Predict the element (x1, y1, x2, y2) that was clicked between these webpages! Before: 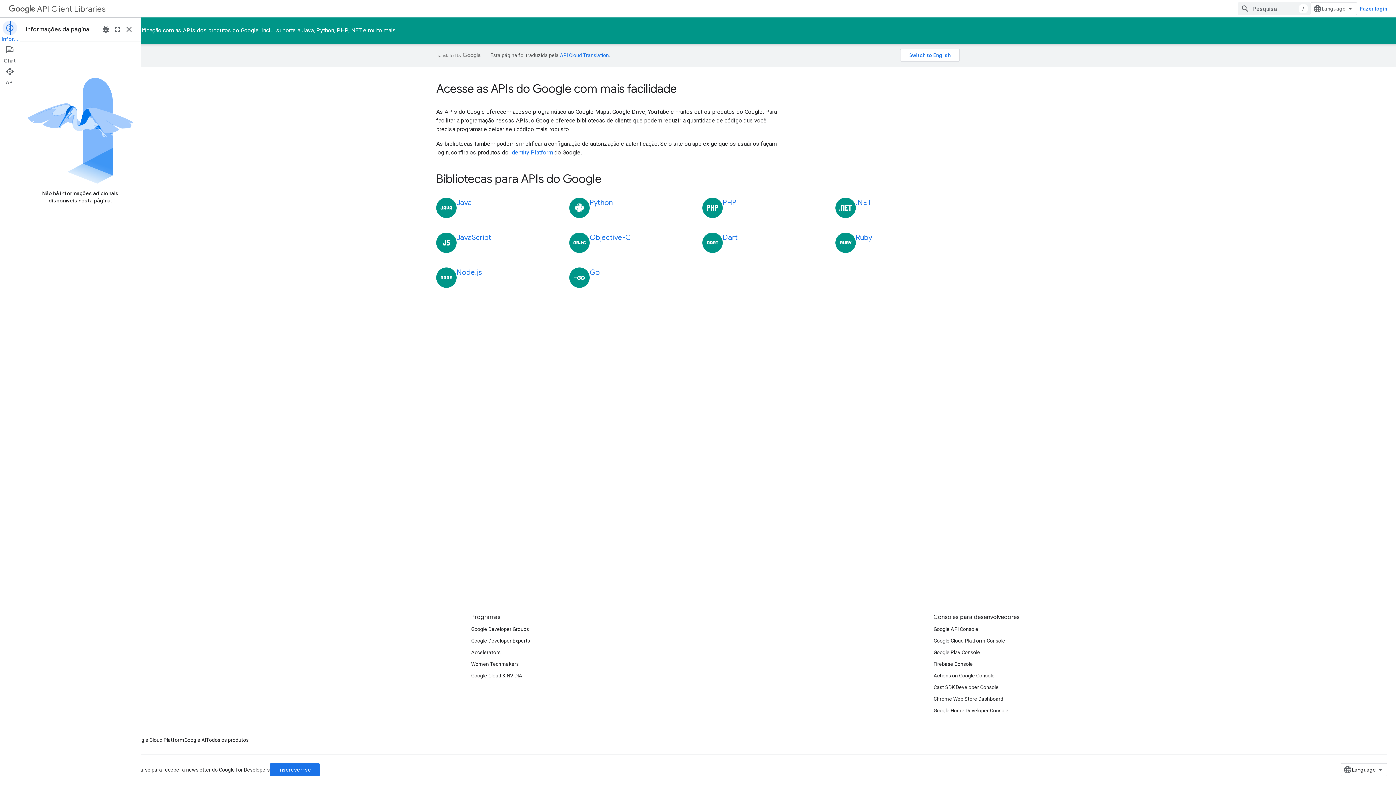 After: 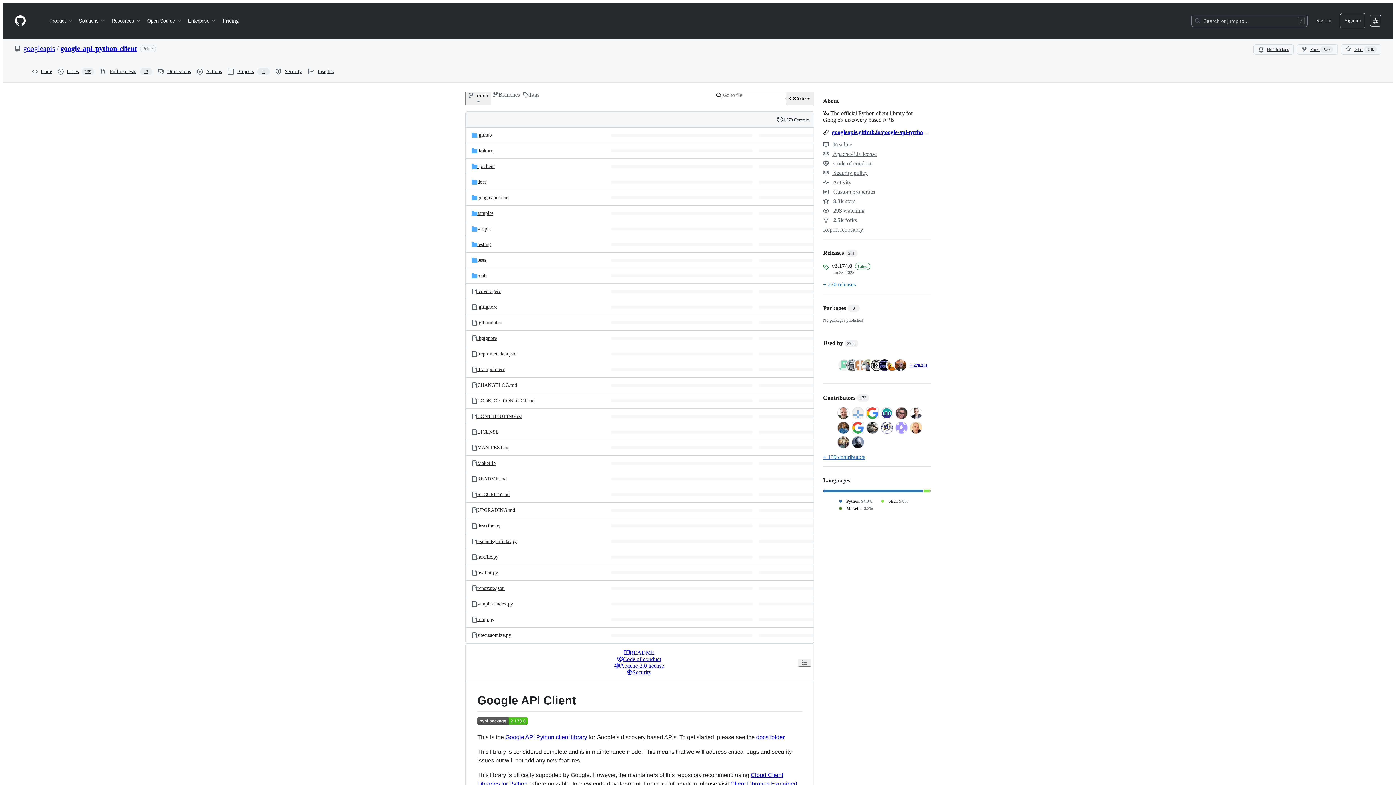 Action: label: Python bbox: (589, 198, 613, 207)